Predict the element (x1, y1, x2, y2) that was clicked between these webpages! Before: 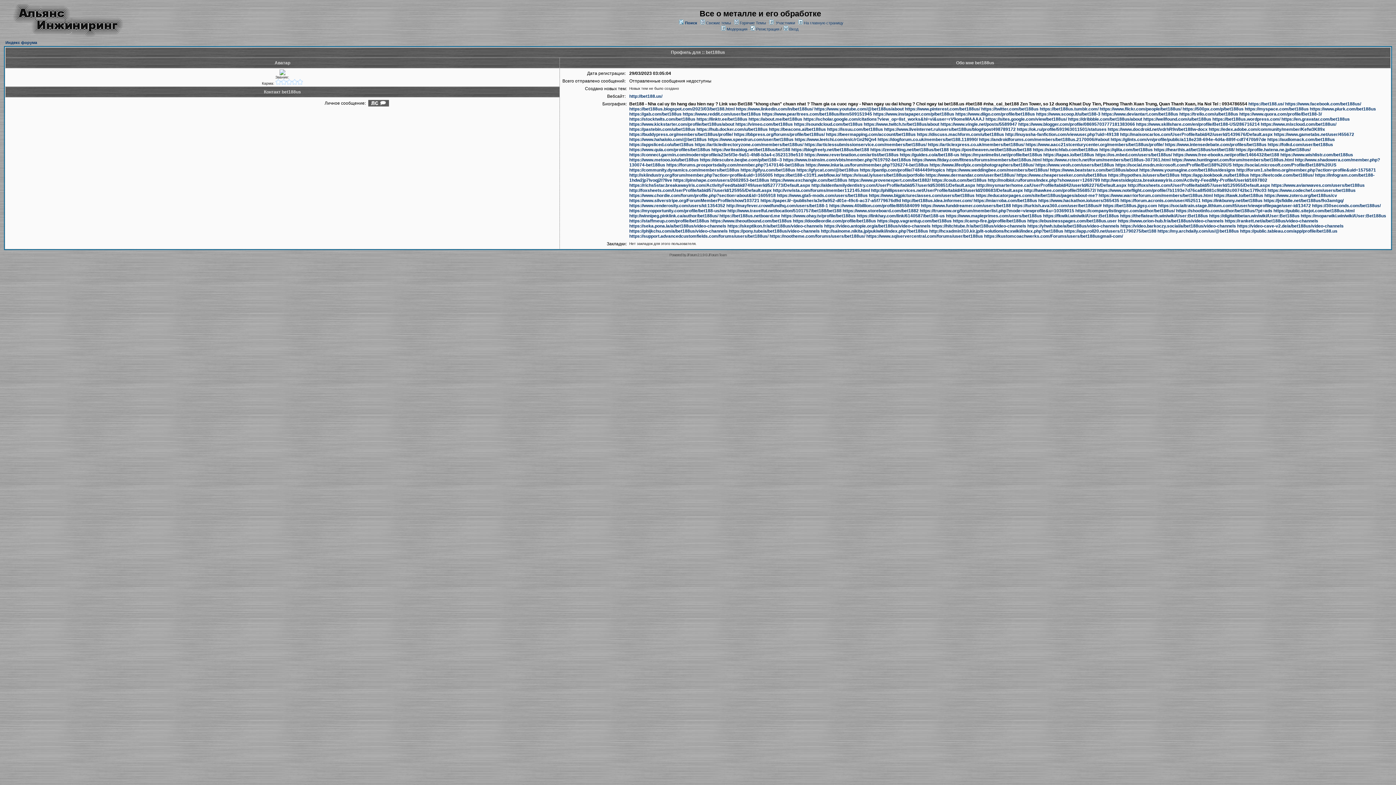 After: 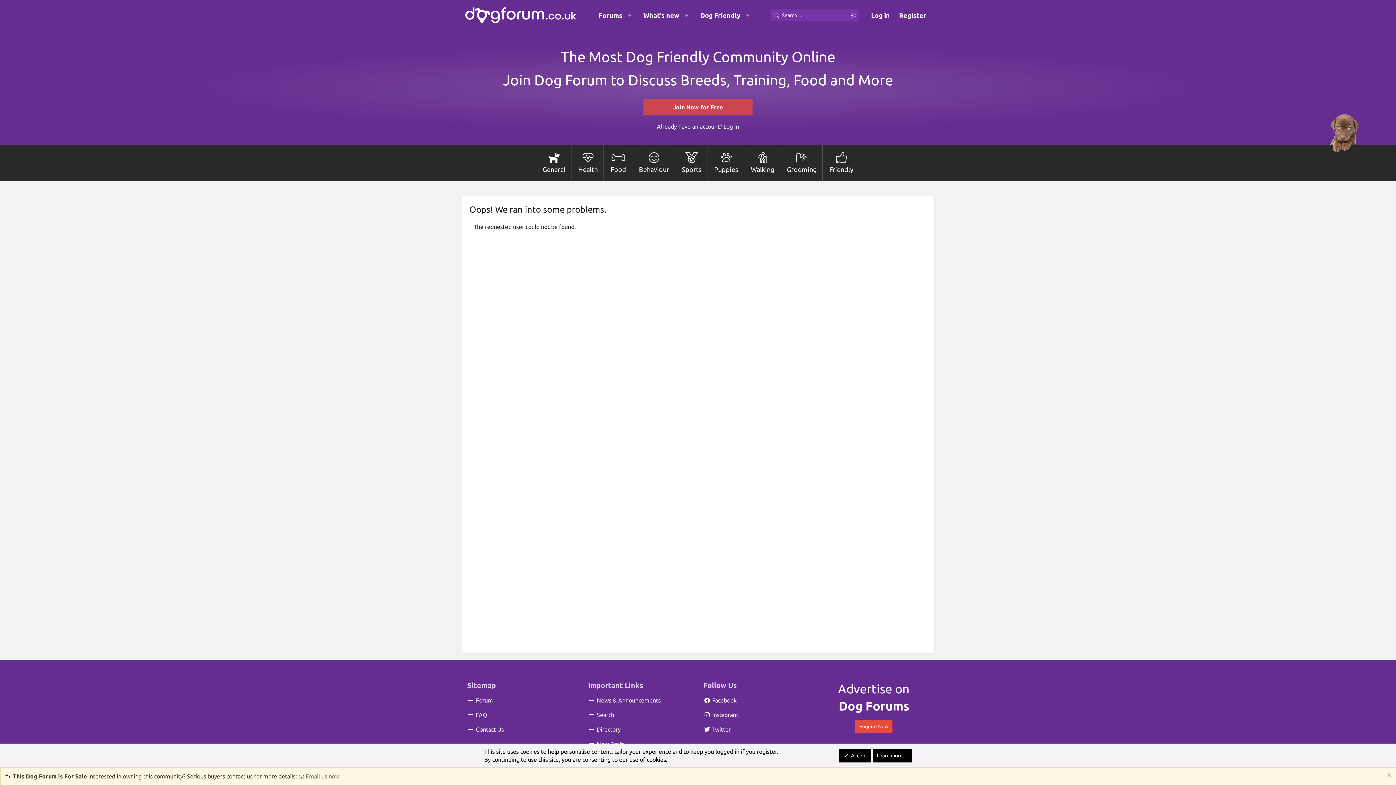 Action: bbox: (877, 137, 978, 142) label: https://dogforum.co.uk/members/bet188.118990/